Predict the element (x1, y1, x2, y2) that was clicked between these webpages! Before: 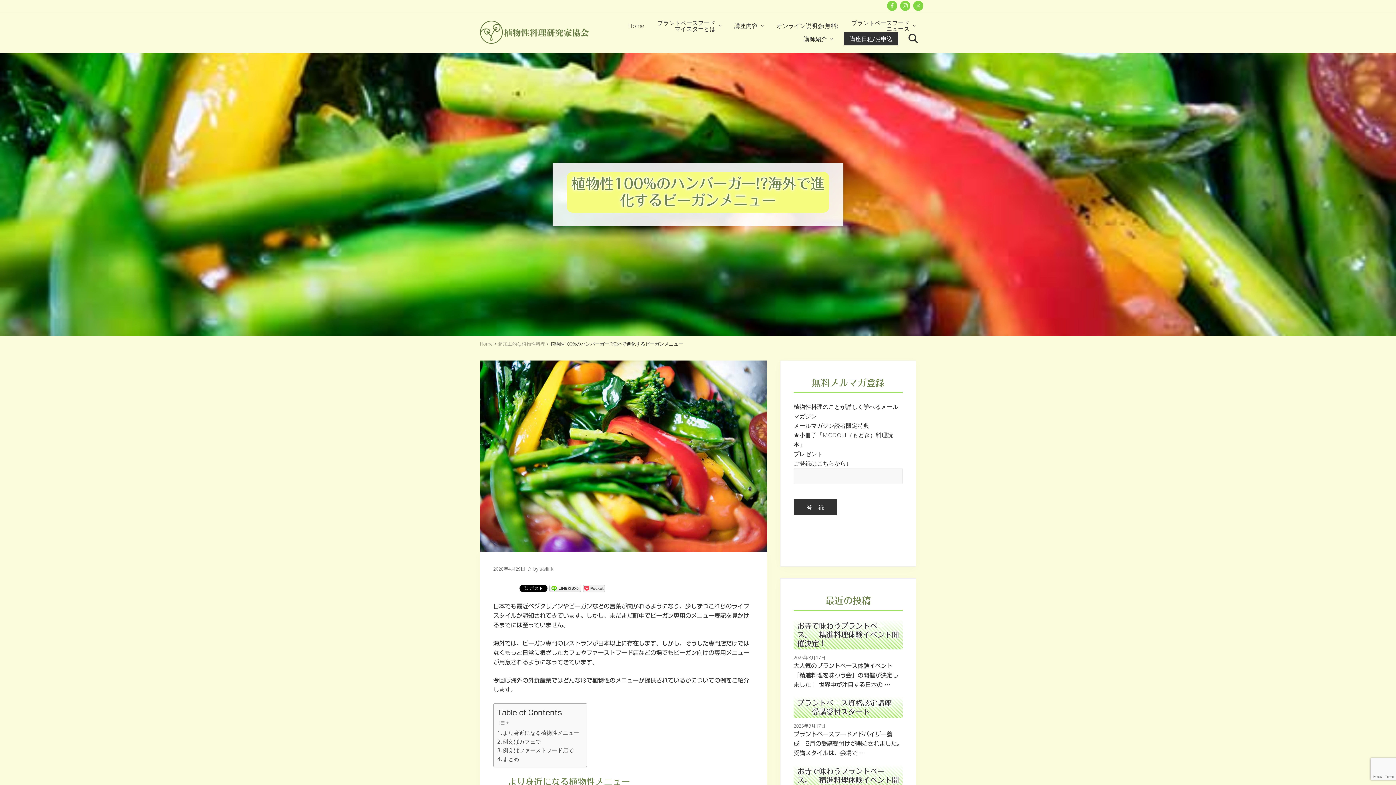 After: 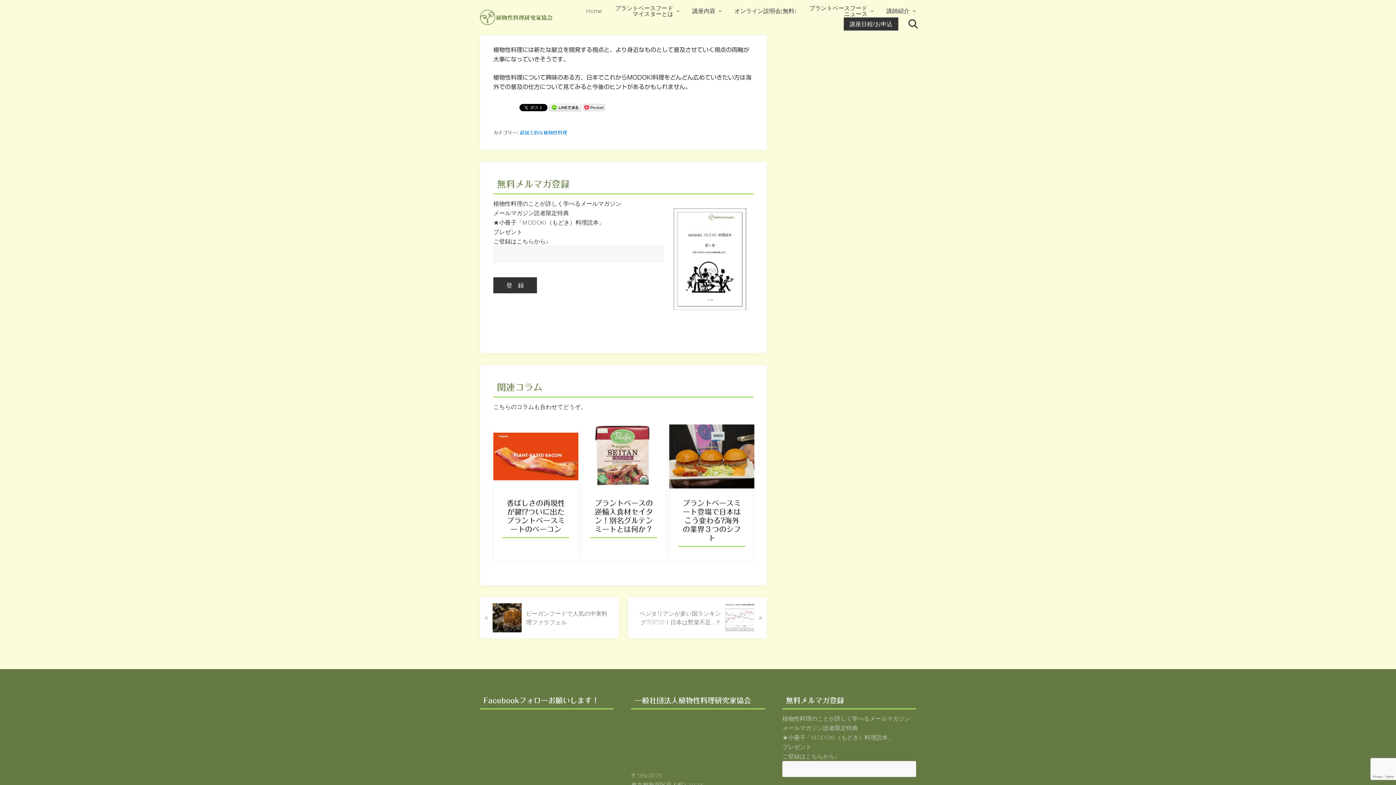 Action: bbox: (497, 754, 519, 763) label: まとめ